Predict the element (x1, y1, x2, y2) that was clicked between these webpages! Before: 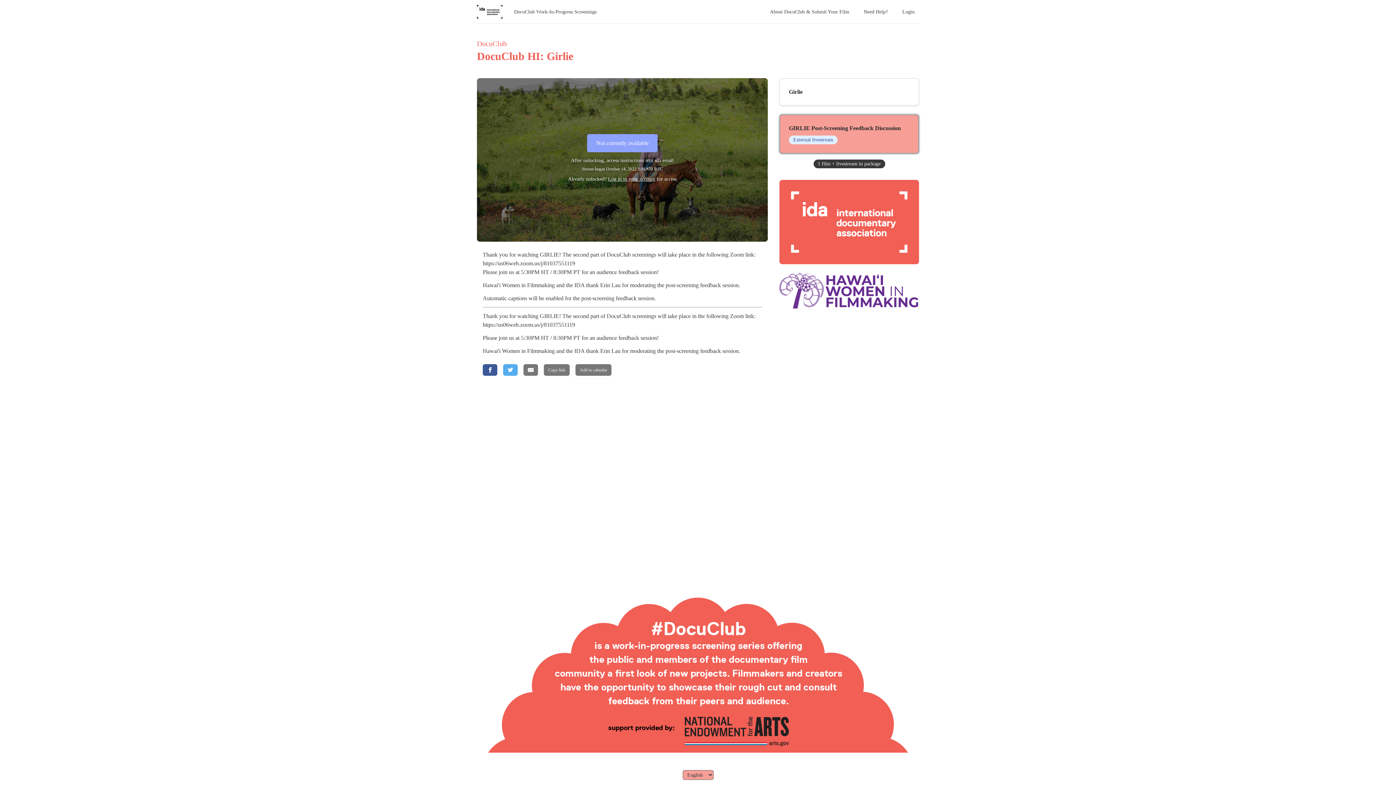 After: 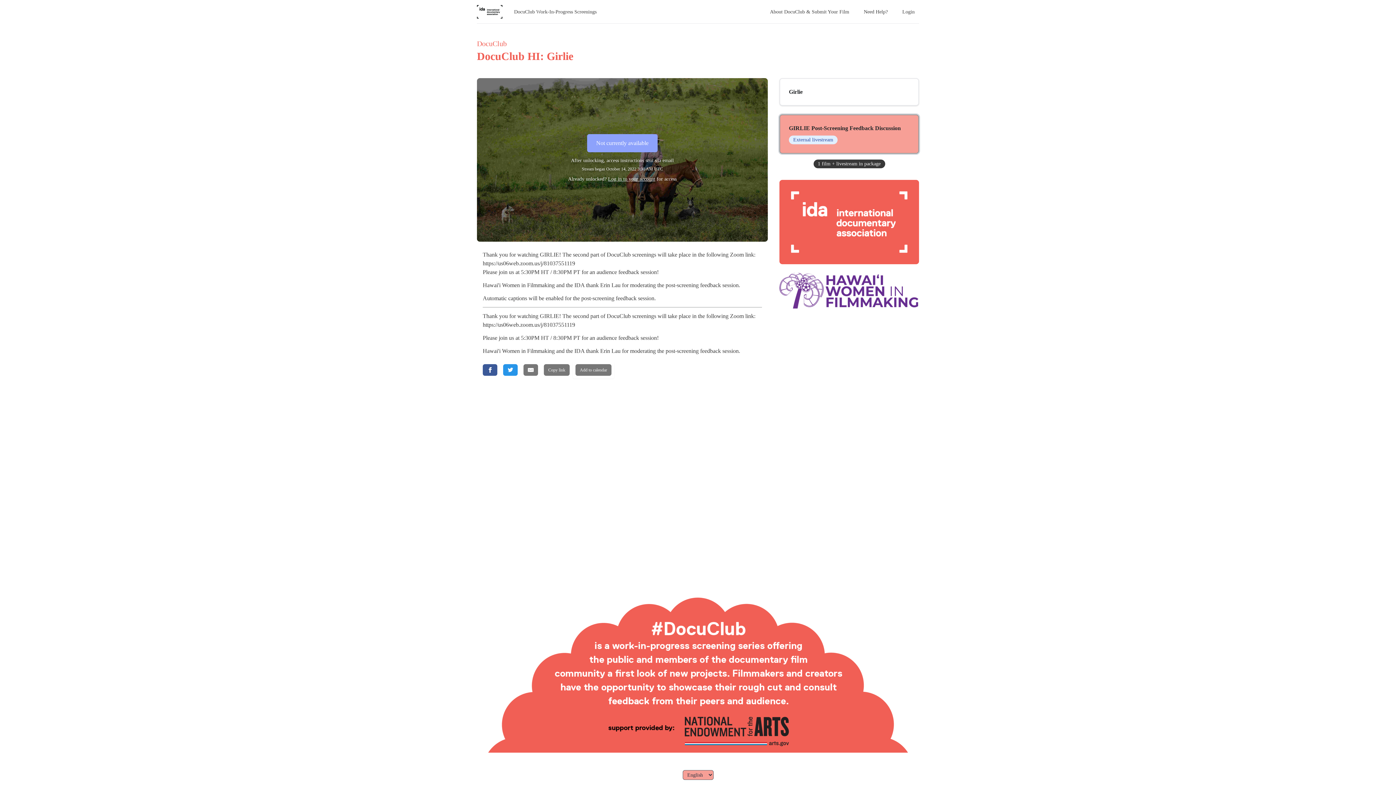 Action: label: Twitter bbox: (503, 364, 517, 376)